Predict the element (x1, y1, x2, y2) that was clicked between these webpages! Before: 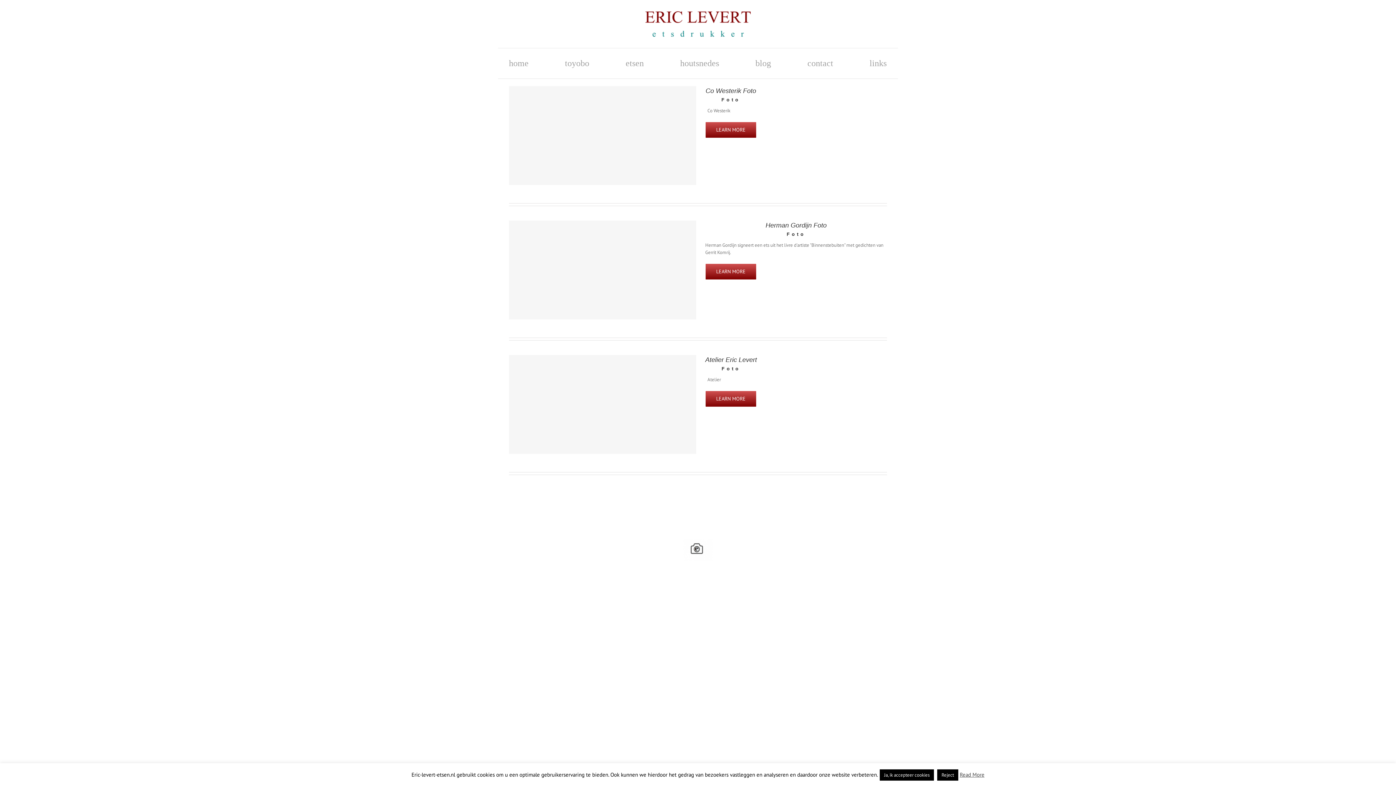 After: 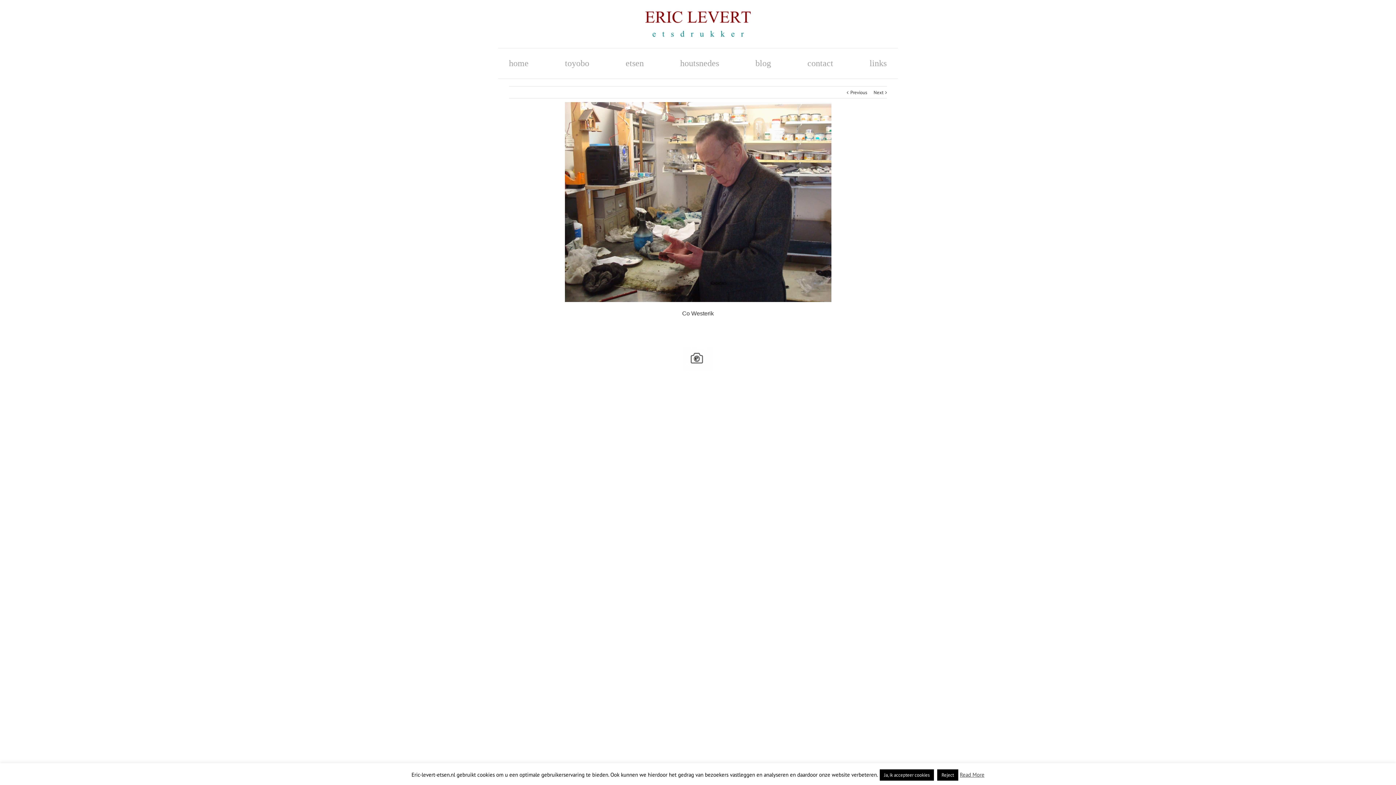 Action: bbox: (705, 121, 756, 138) label: LEARN MORE